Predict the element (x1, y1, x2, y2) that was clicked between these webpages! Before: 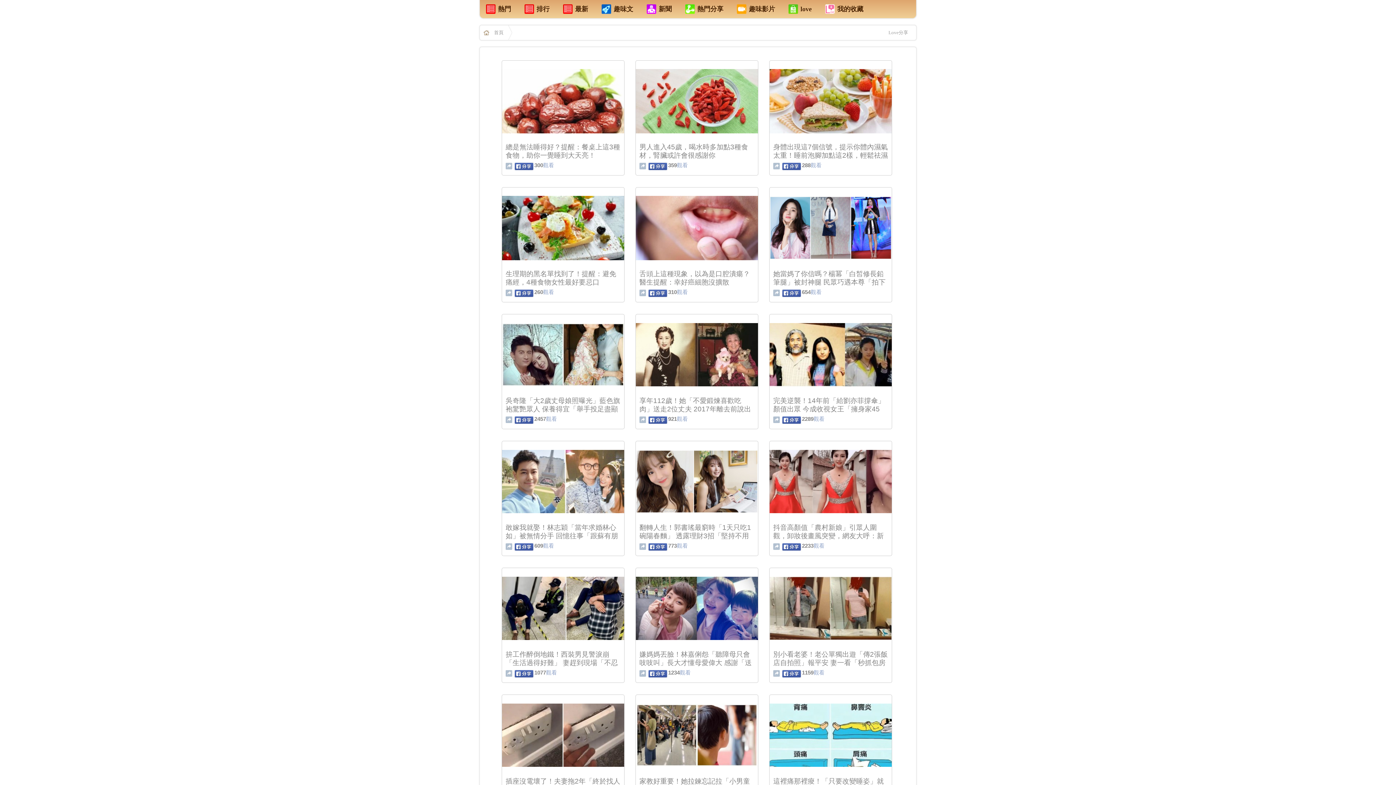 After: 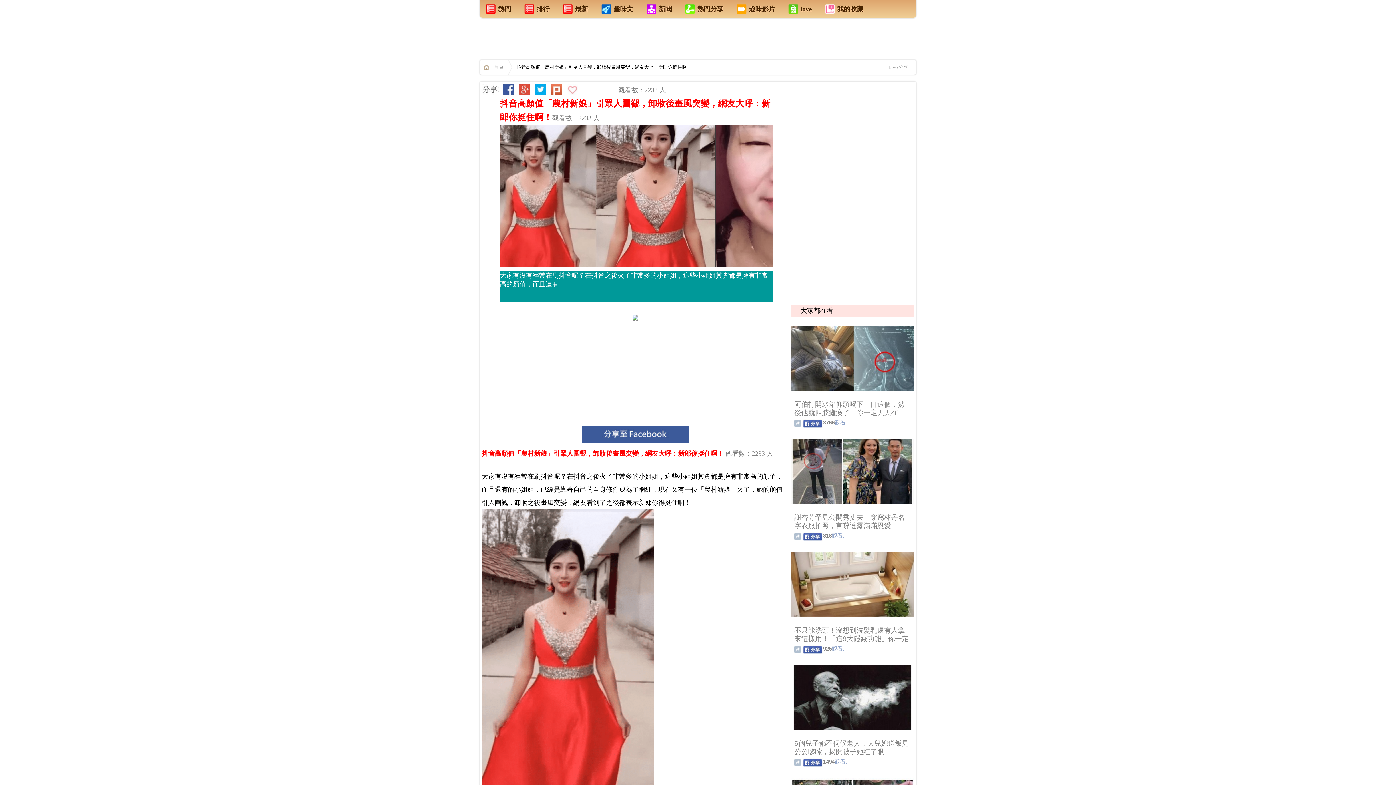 Action: bbox: (773, 524, 884, 548) label: 抖音高顏值「農村新娘」引眾人圍觀，卸妝後畫風突變，網友大呼：新郎你挺住啊！